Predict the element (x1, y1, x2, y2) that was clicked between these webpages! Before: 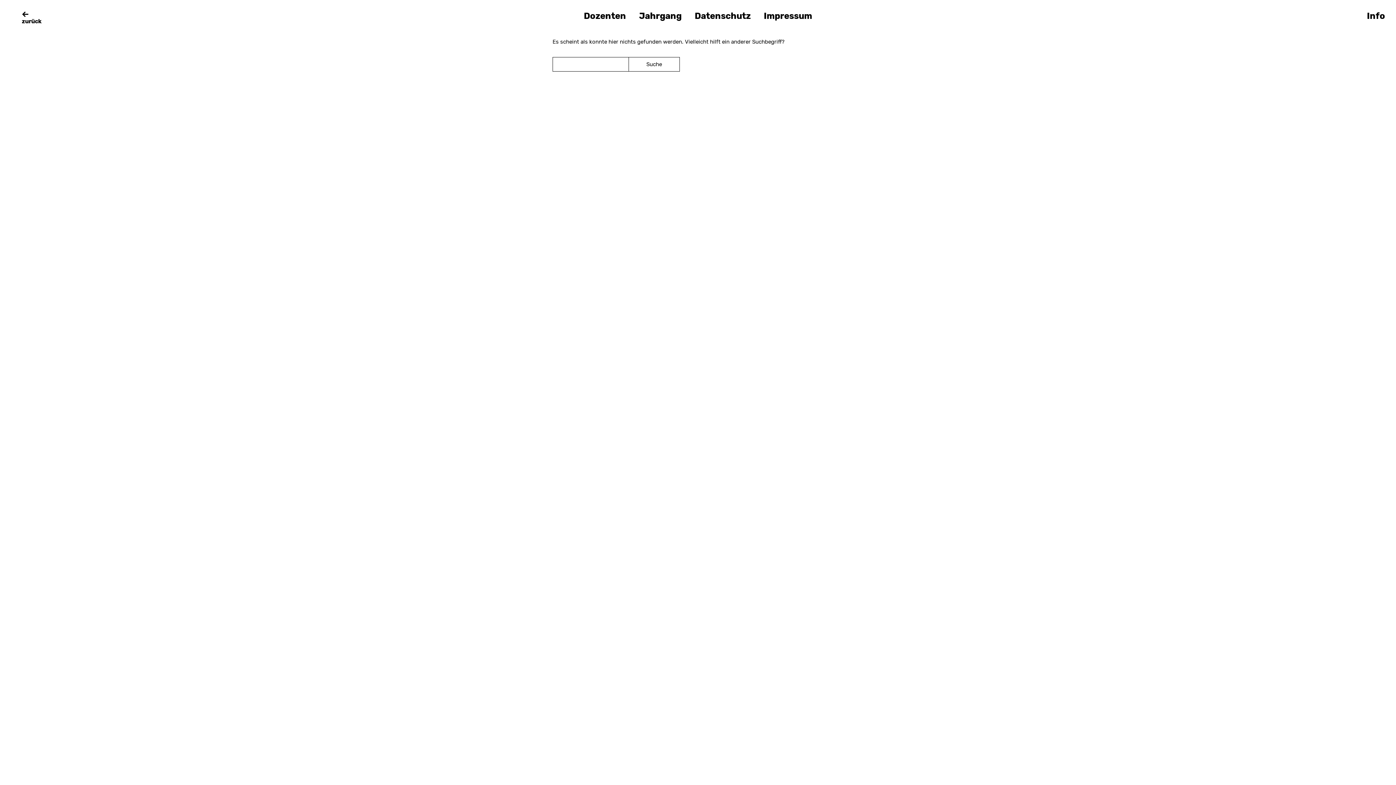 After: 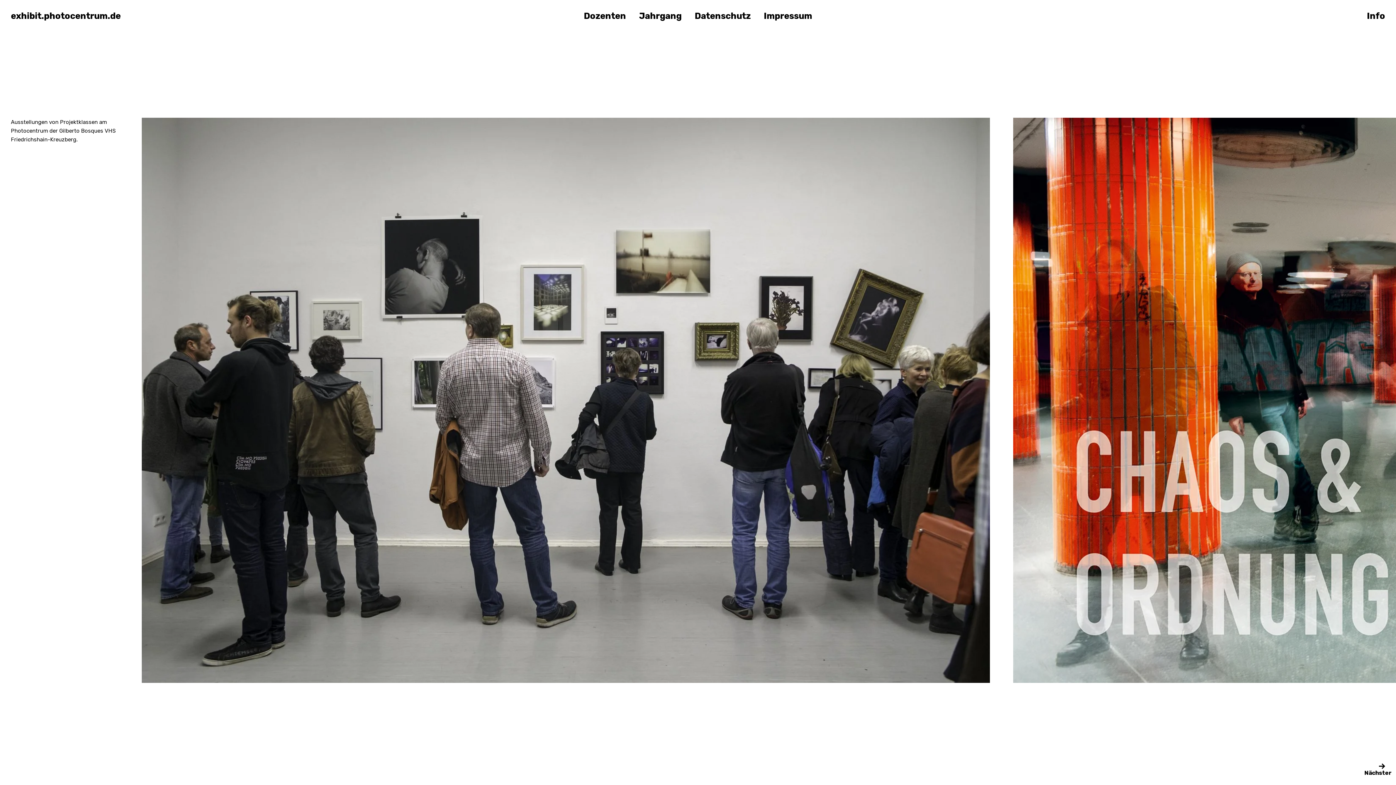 Action: bbox: (10, 9, 47, 25) label: zurück